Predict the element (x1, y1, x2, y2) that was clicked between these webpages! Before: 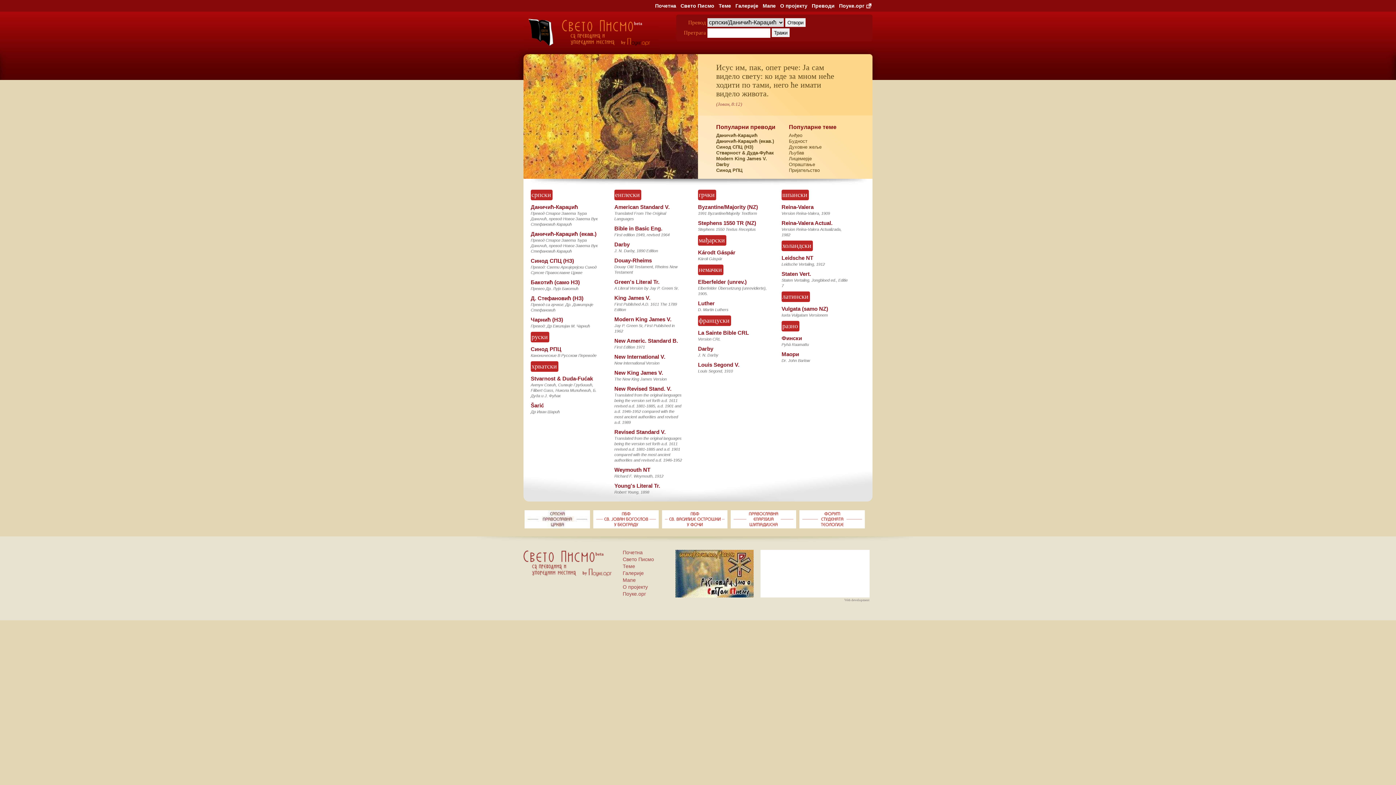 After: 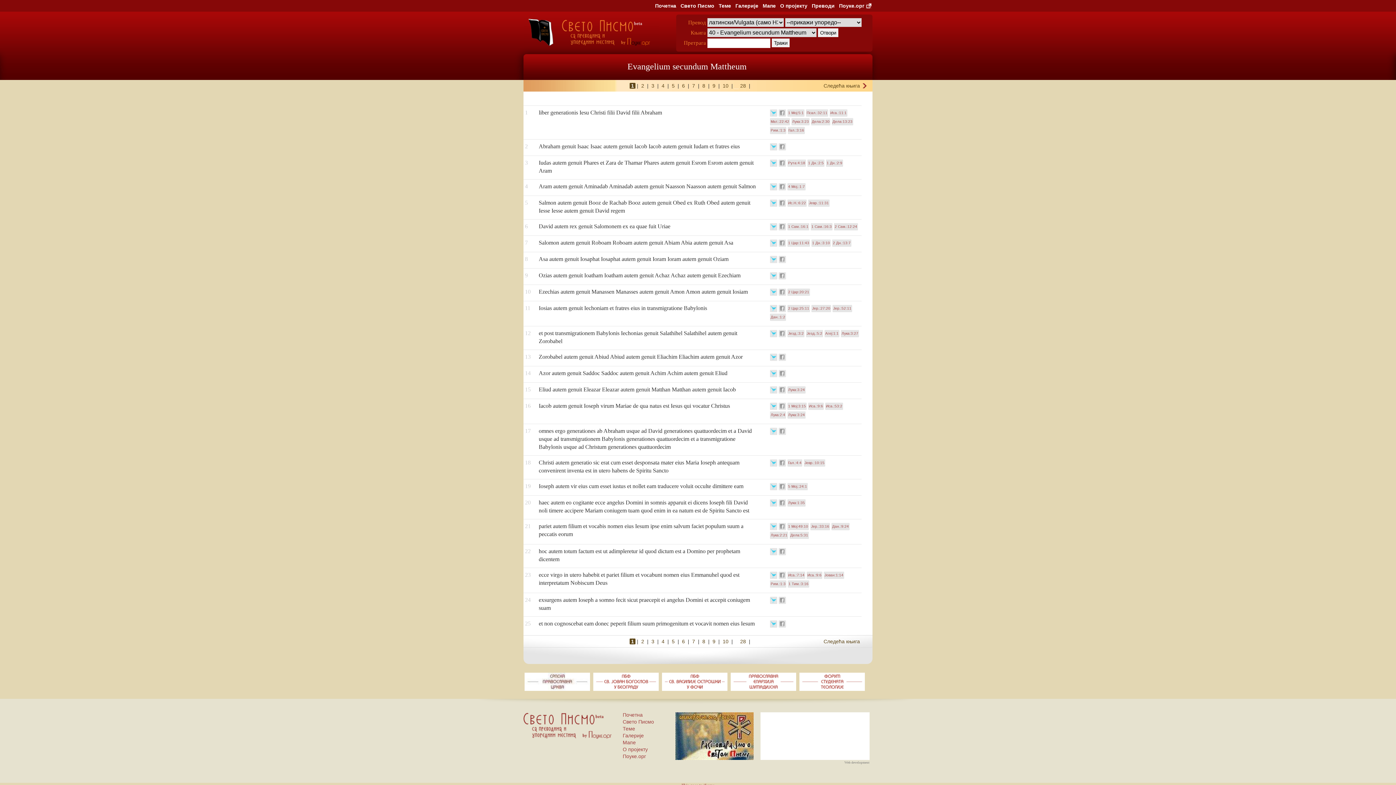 Action: bbox: (781, 305, 828, 312) label: Vulgata (samo NZ)